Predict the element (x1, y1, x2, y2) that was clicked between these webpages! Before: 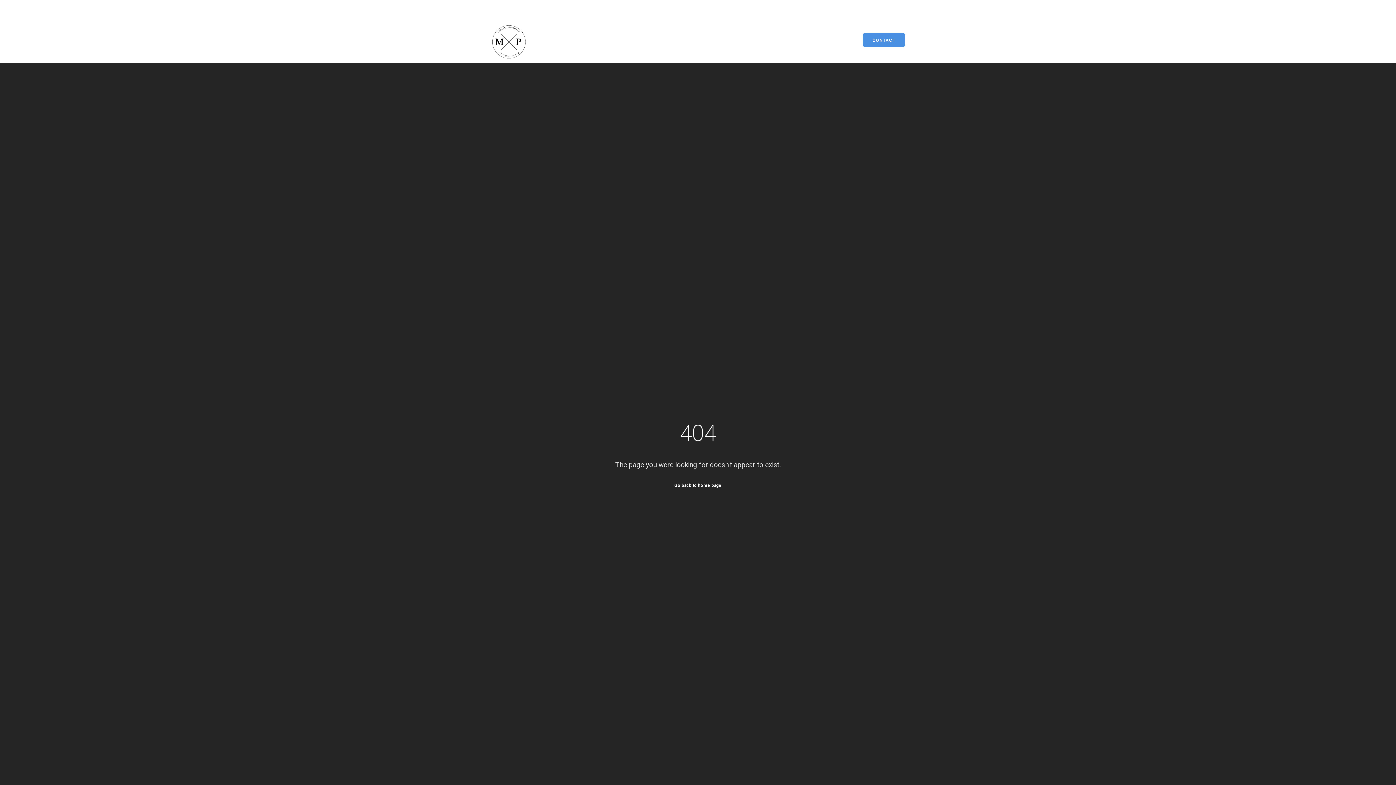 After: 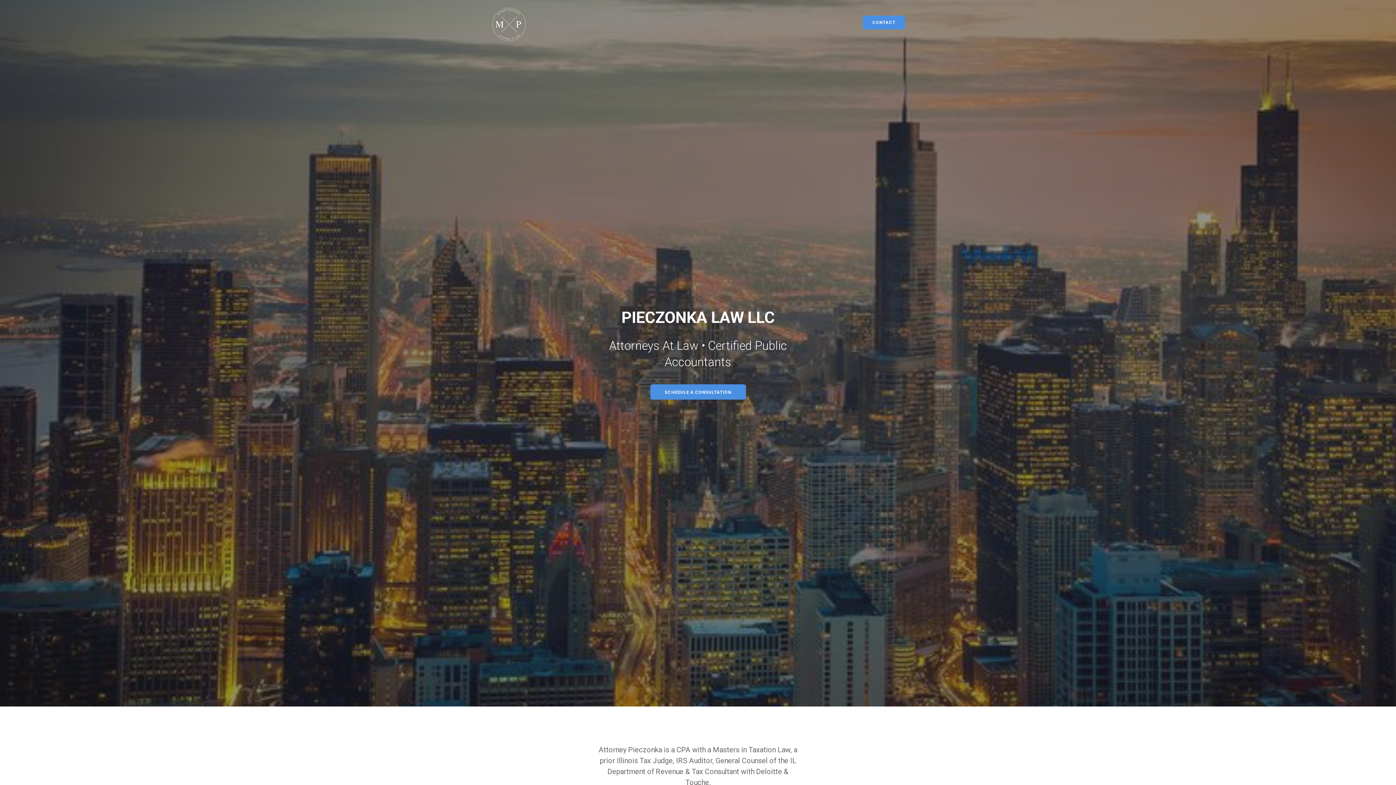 Action: label: Go back to home page bbox: (674, 483, 721, 488)